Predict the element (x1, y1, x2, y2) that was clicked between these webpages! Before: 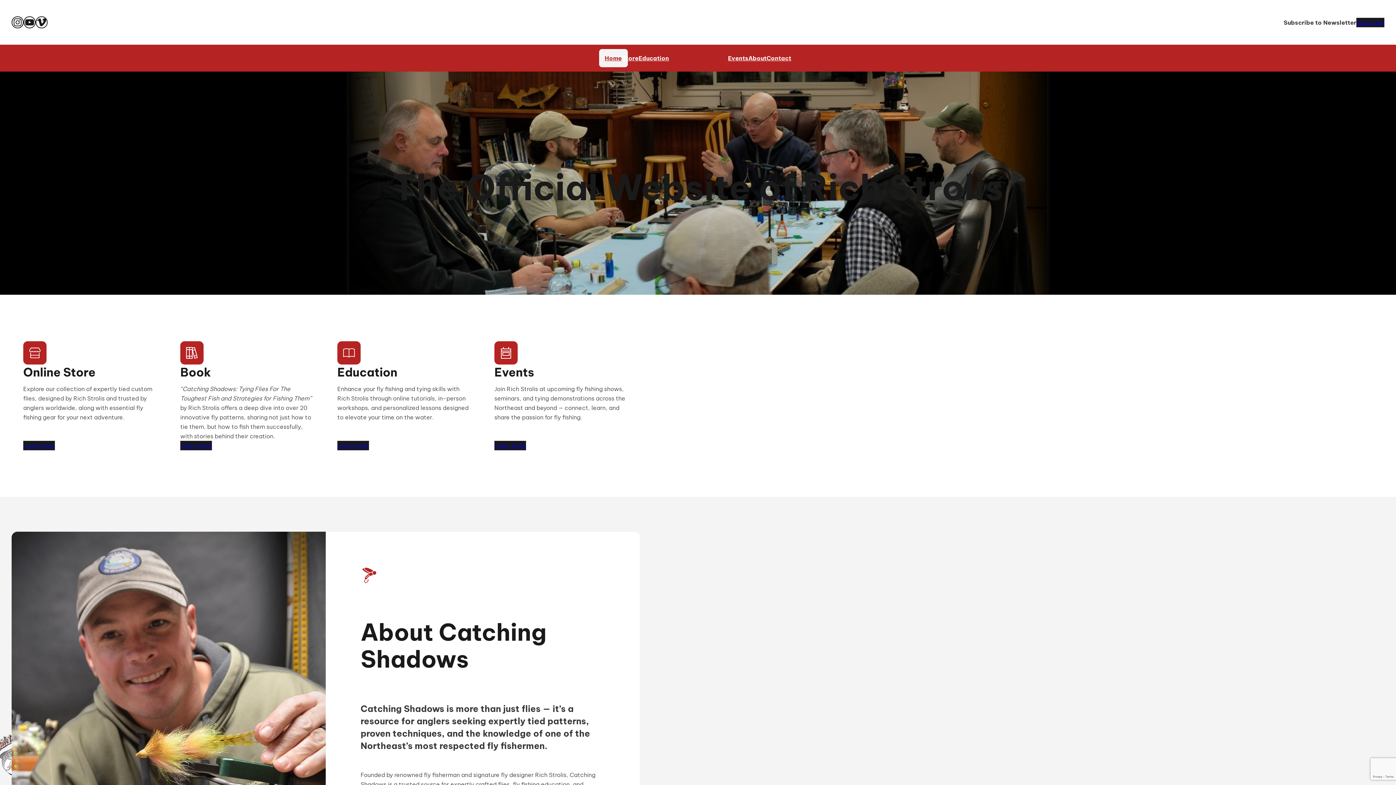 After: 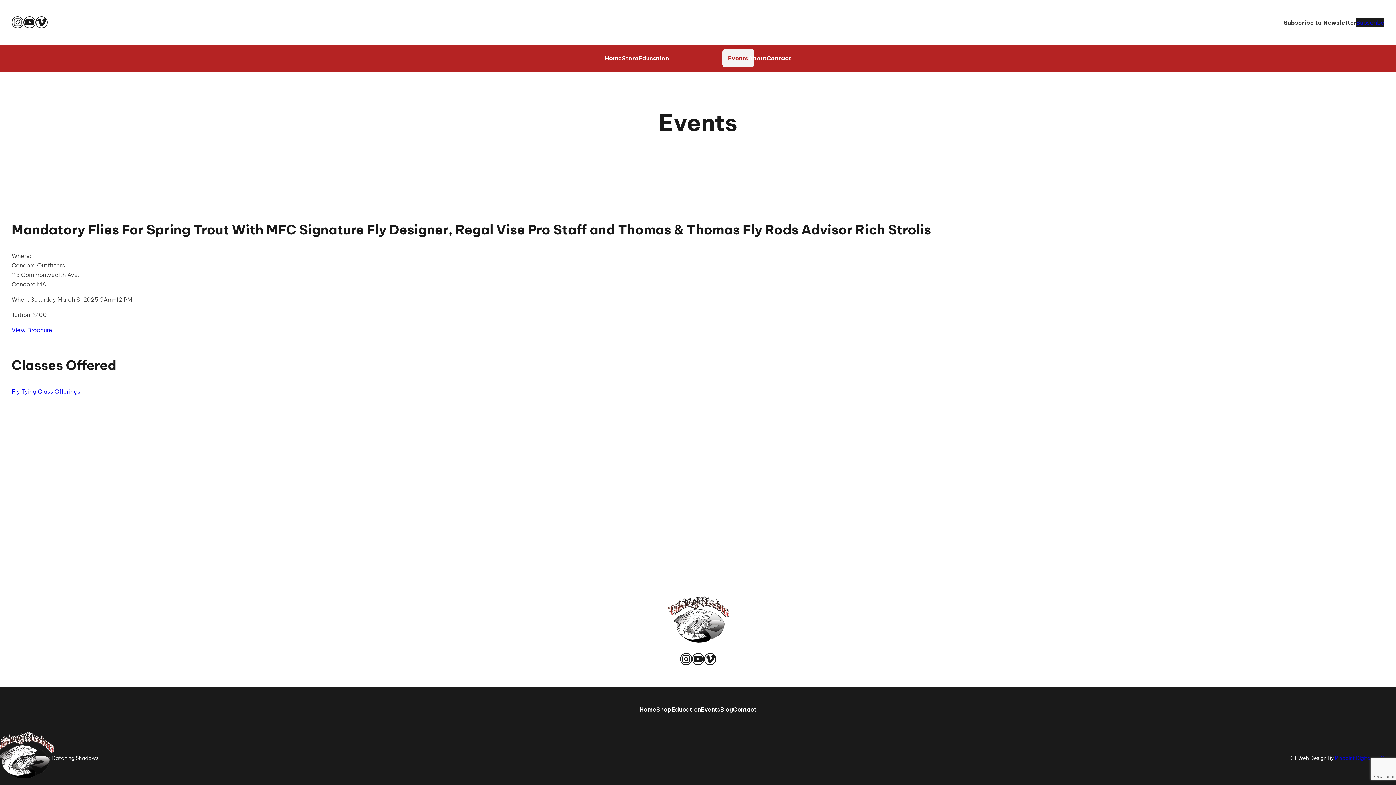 Action: label: Learn More bbox: (494, 441, 526, 450)